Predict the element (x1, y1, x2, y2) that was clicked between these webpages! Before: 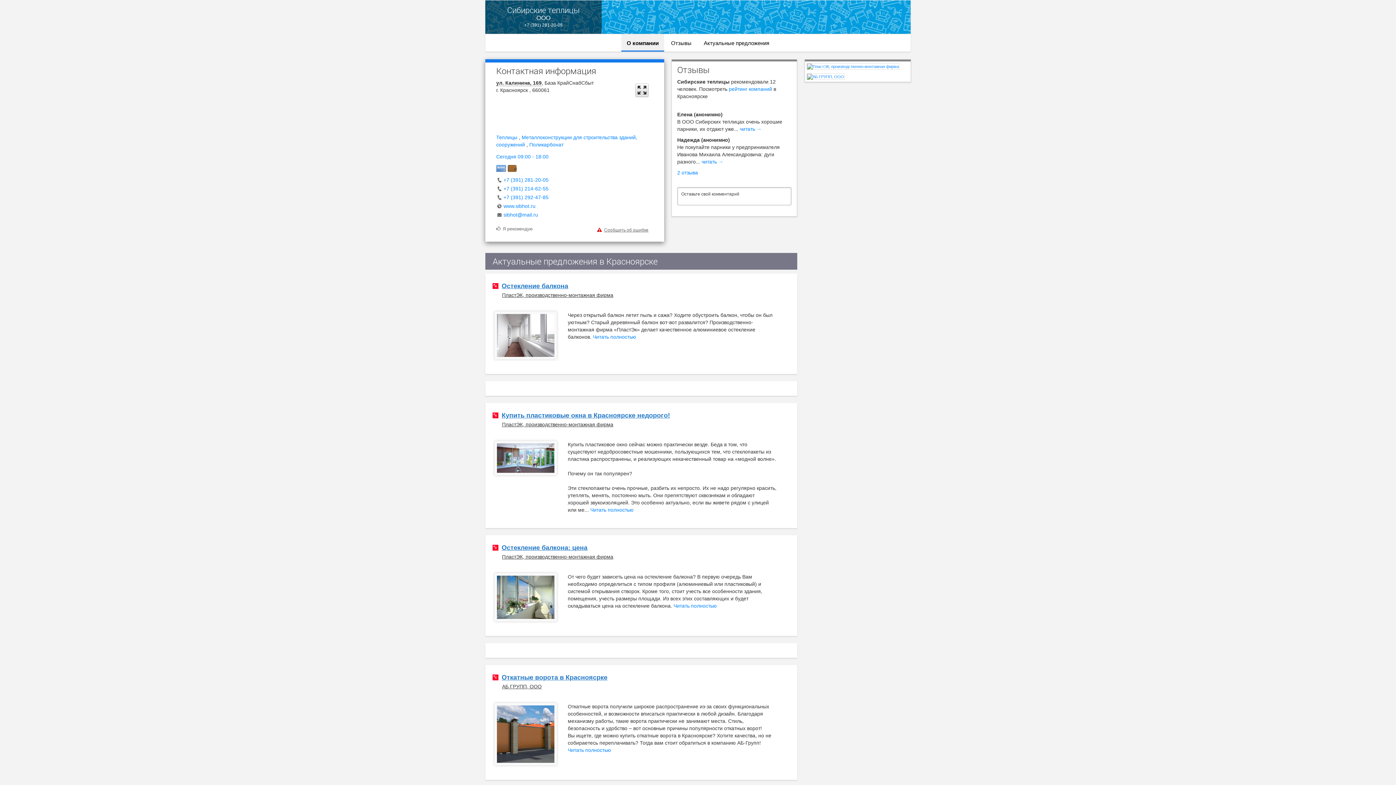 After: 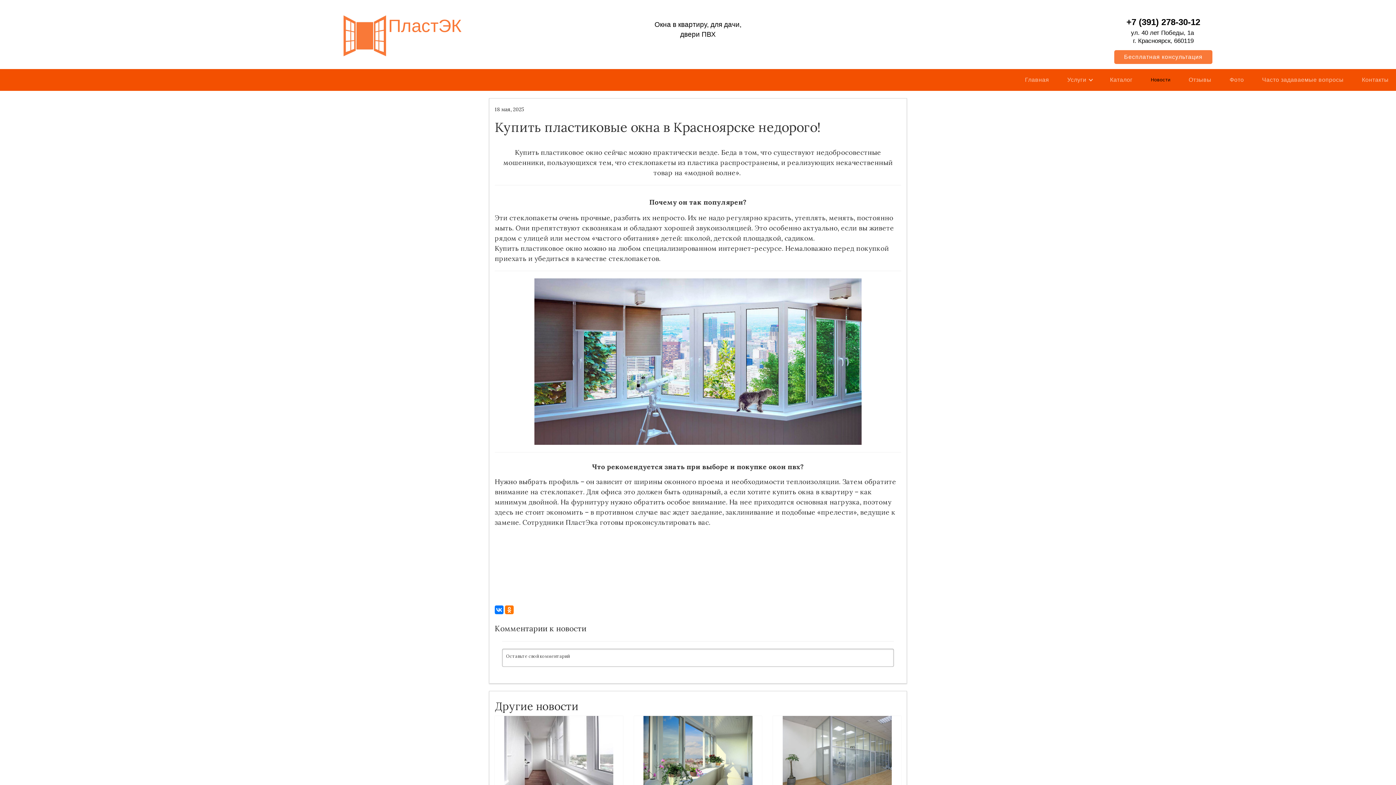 Action: bbox: (501, 412, 670, 419) label: Купить пластиковые окна в Красноярске недорого!